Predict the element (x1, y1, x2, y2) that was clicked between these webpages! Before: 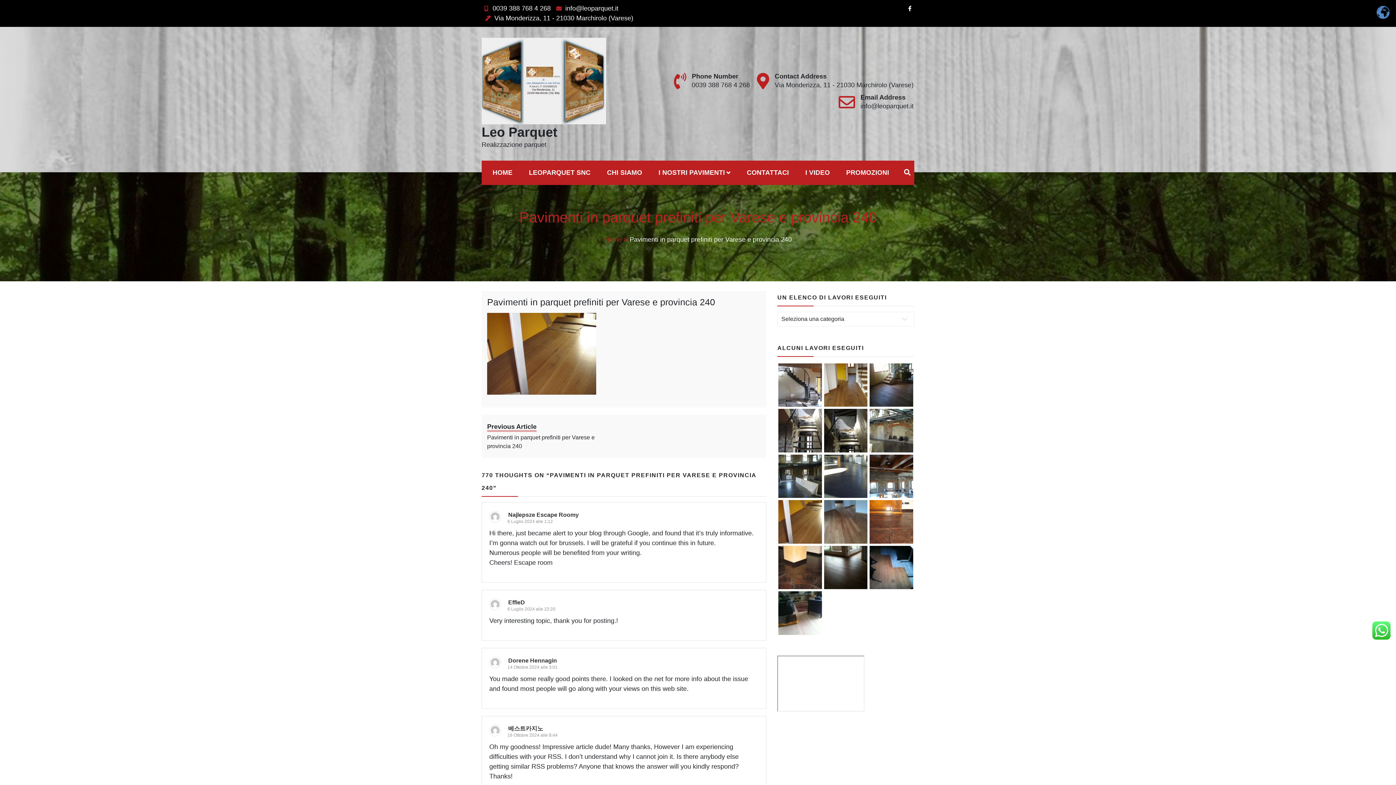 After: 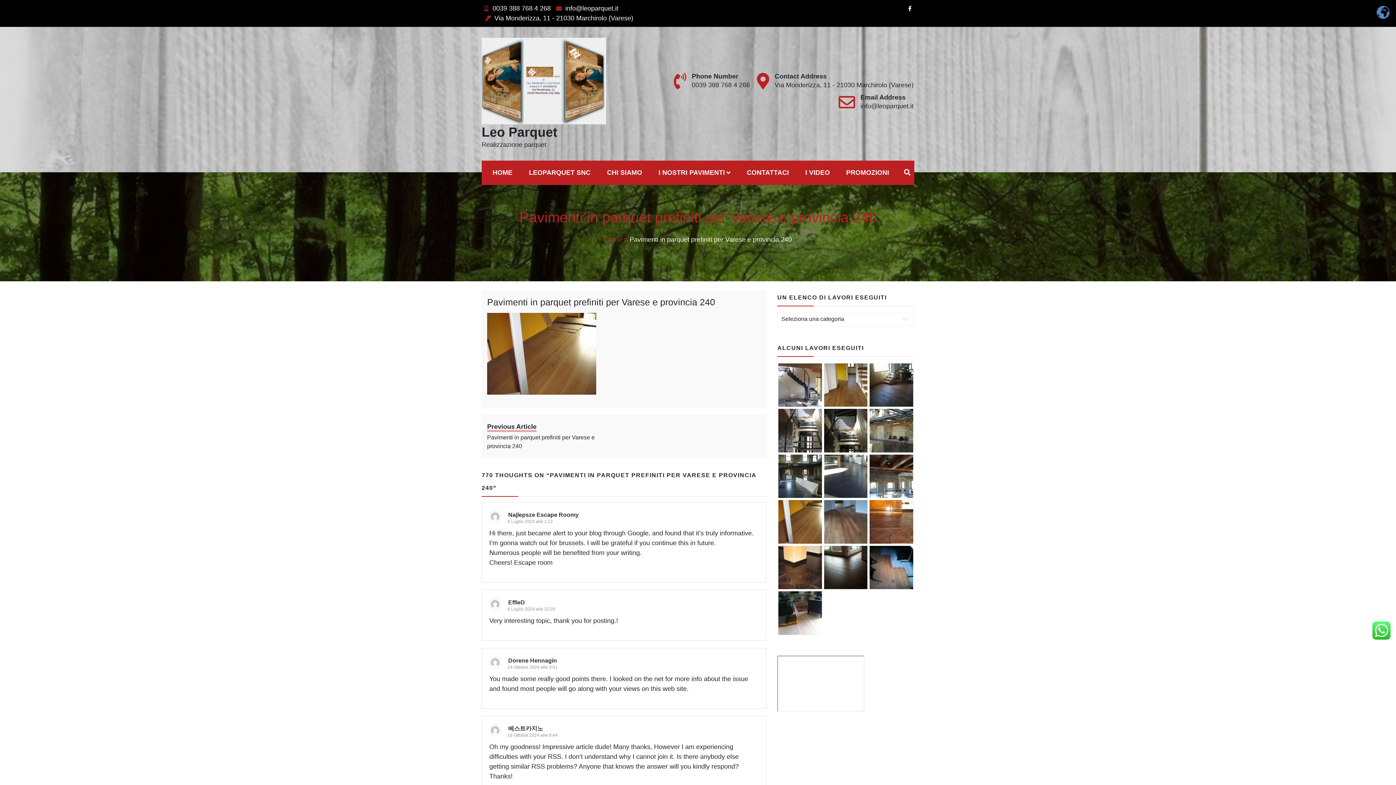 Action: bbox: (778, 518, 822, 525)